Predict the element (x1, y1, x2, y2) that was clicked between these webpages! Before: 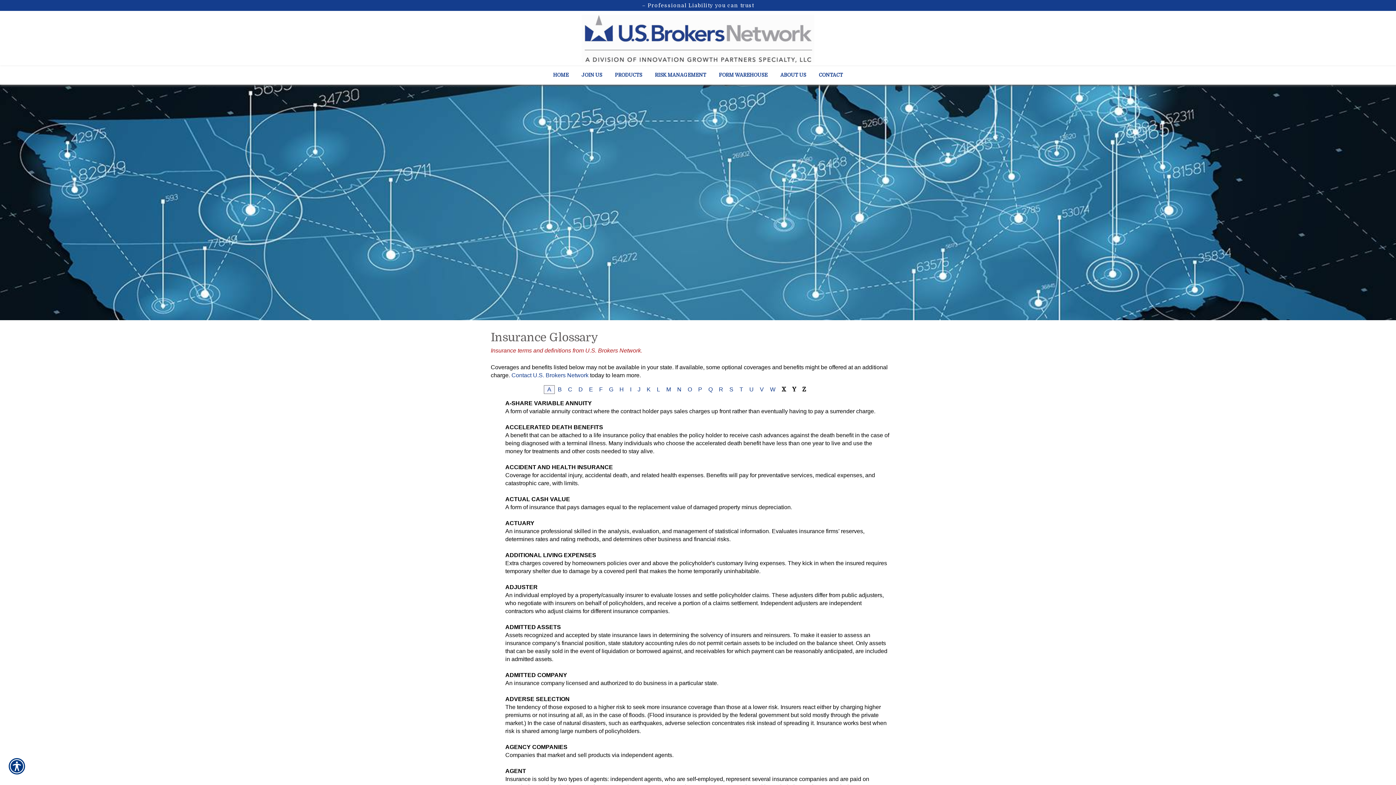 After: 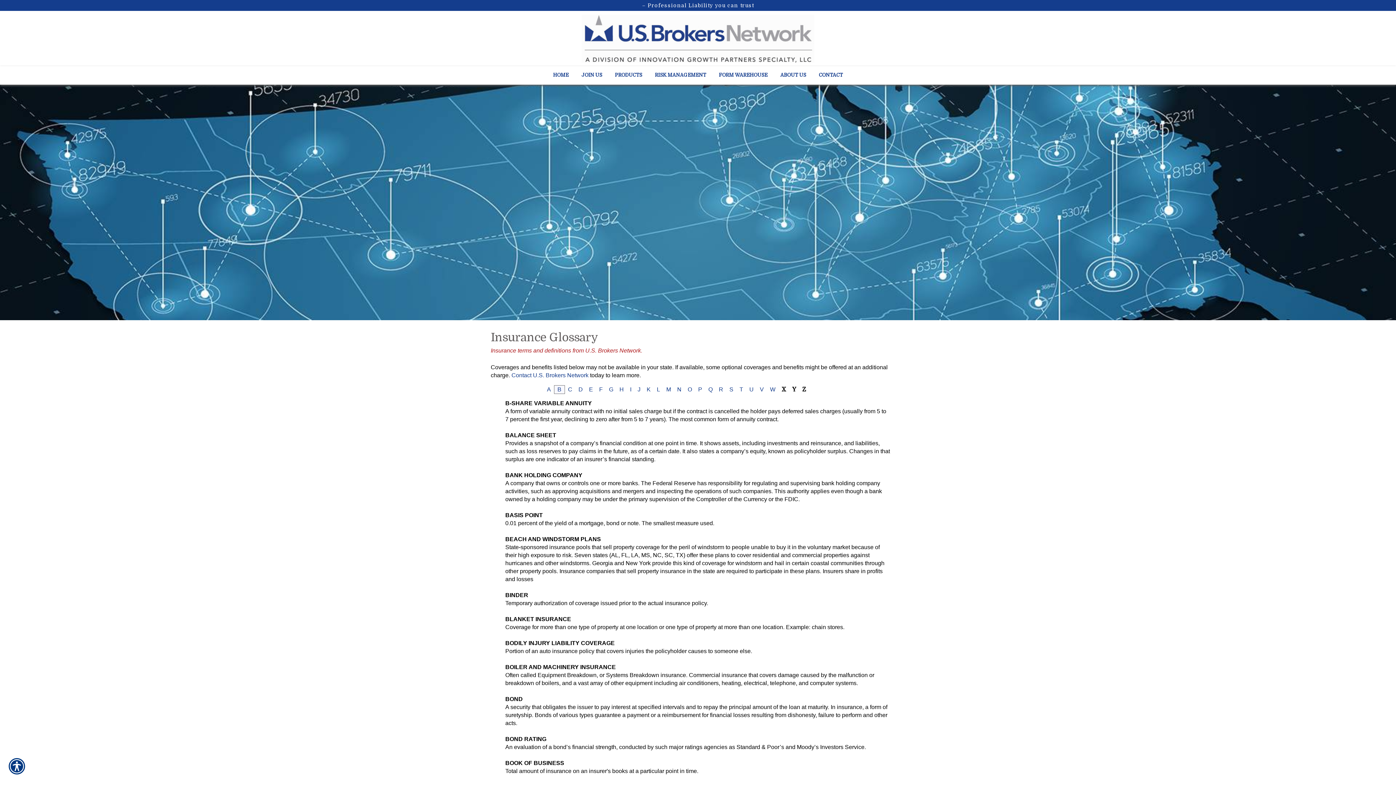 Action: label: B bbox: (557, 386, 561, 392)